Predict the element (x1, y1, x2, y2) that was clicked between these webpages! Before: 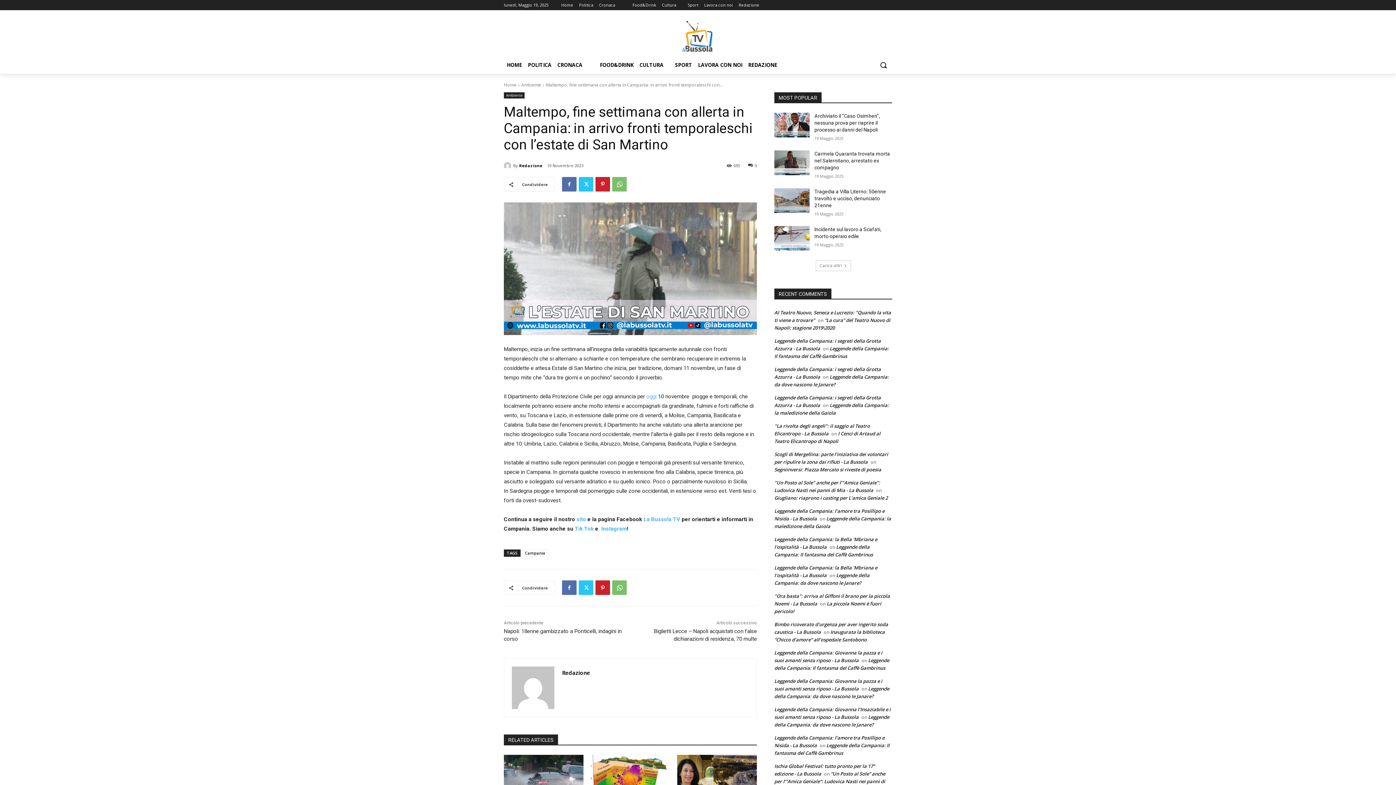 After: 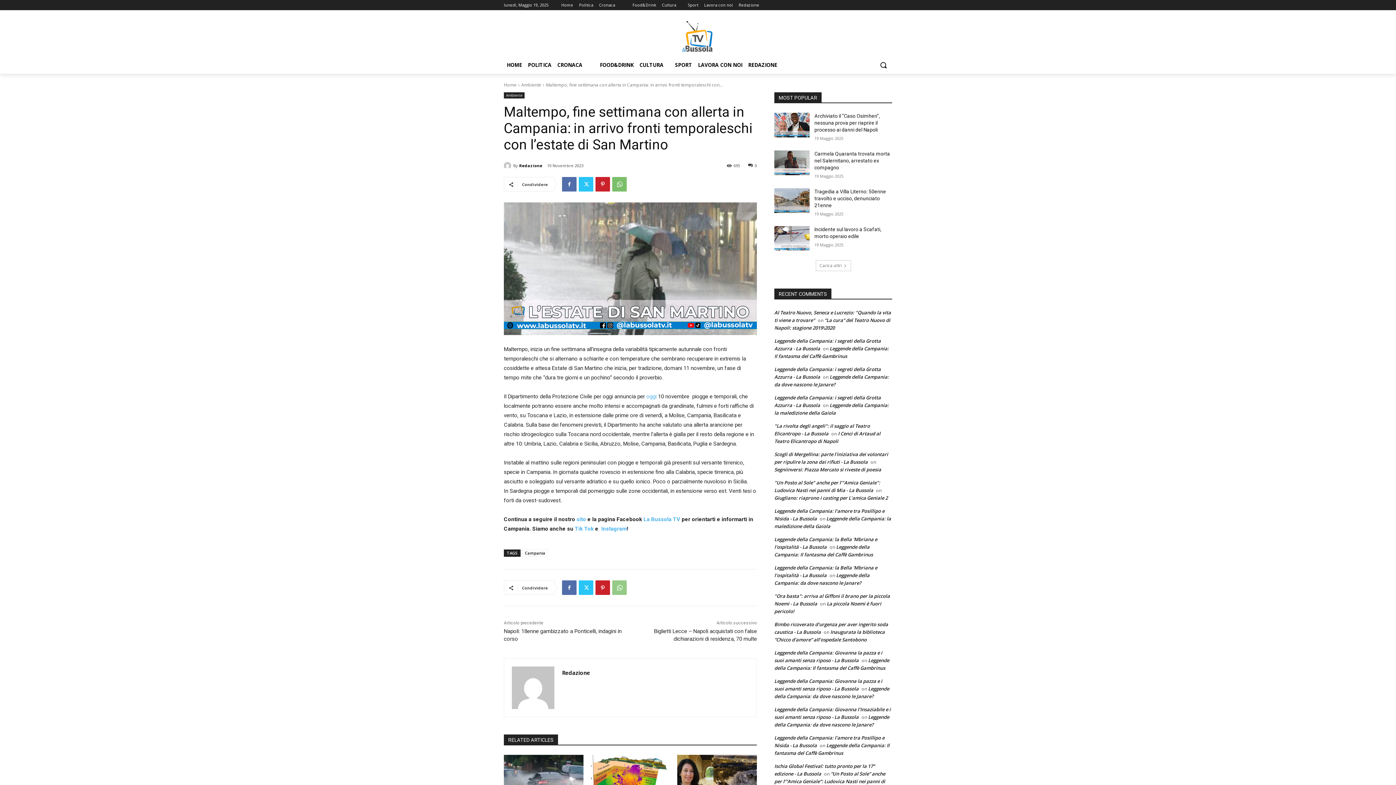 Action: bbox: (612, 580, 626, 595)